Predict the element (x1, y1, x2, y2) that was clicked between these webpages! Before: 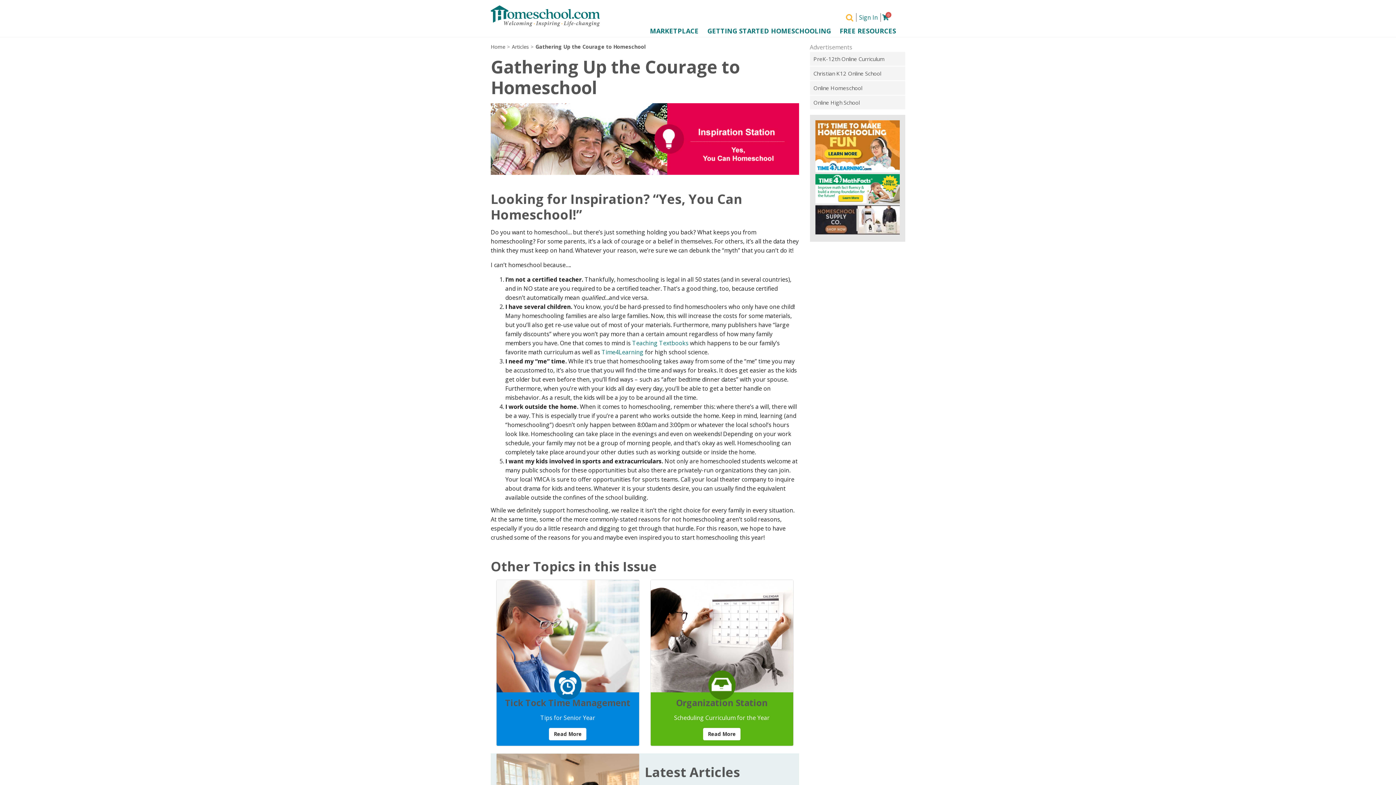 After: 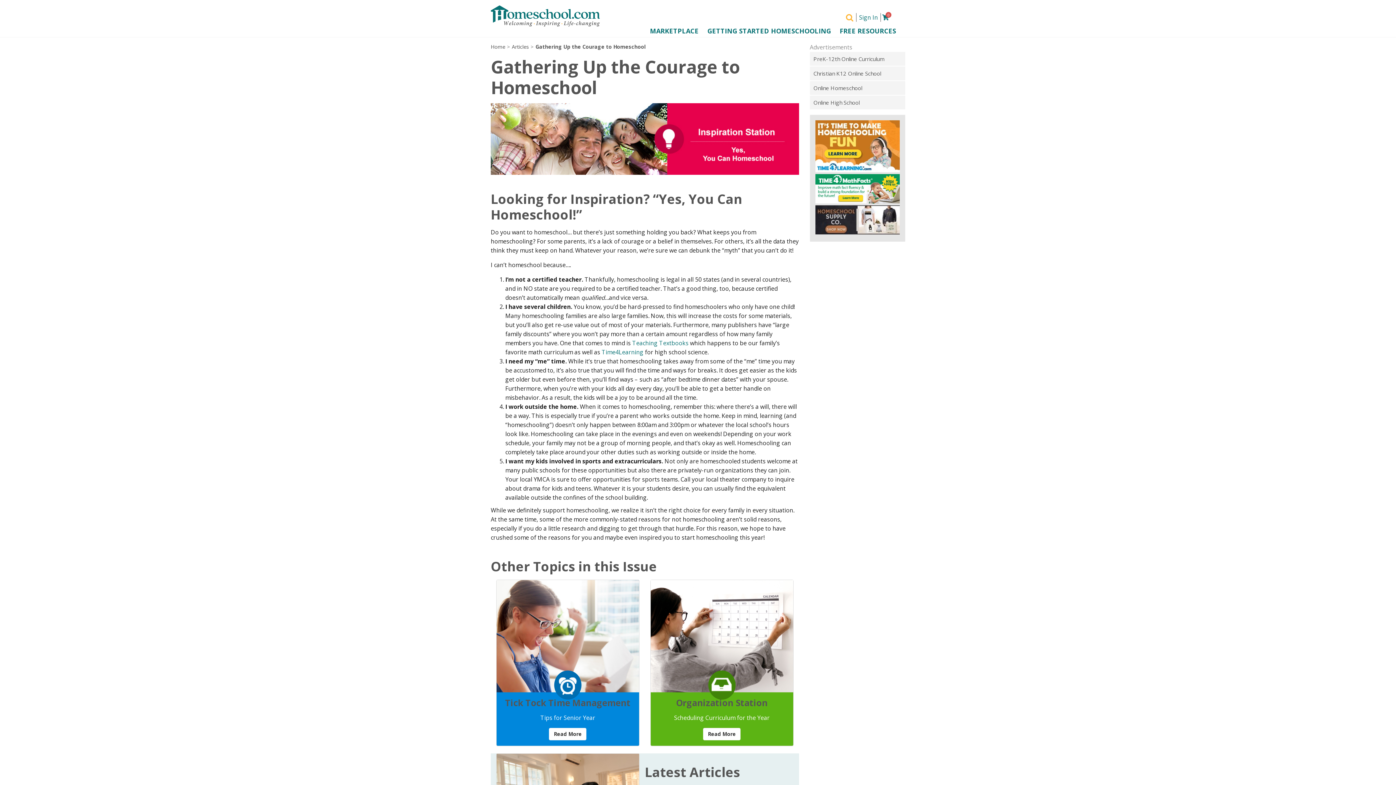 Action: bbox: (815, 205, 900, 234)